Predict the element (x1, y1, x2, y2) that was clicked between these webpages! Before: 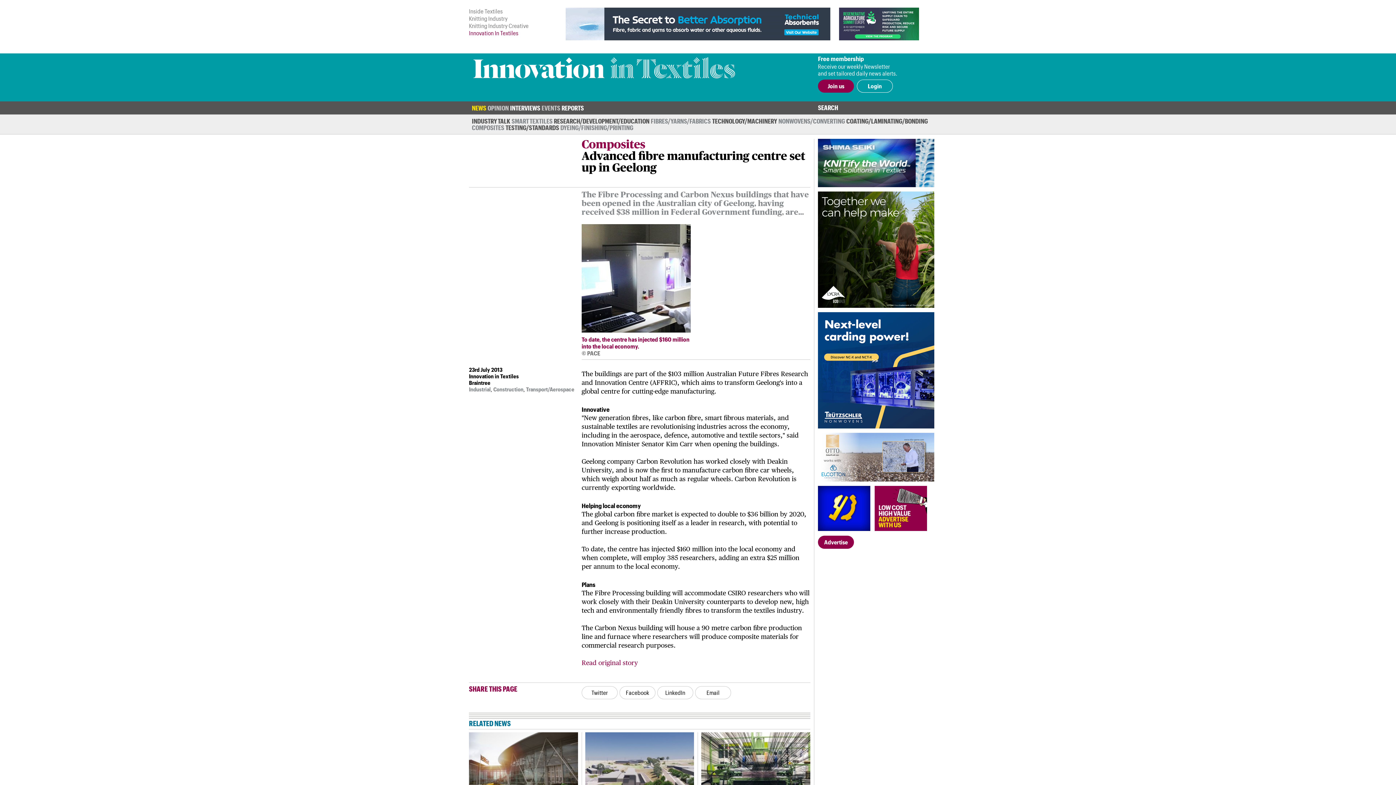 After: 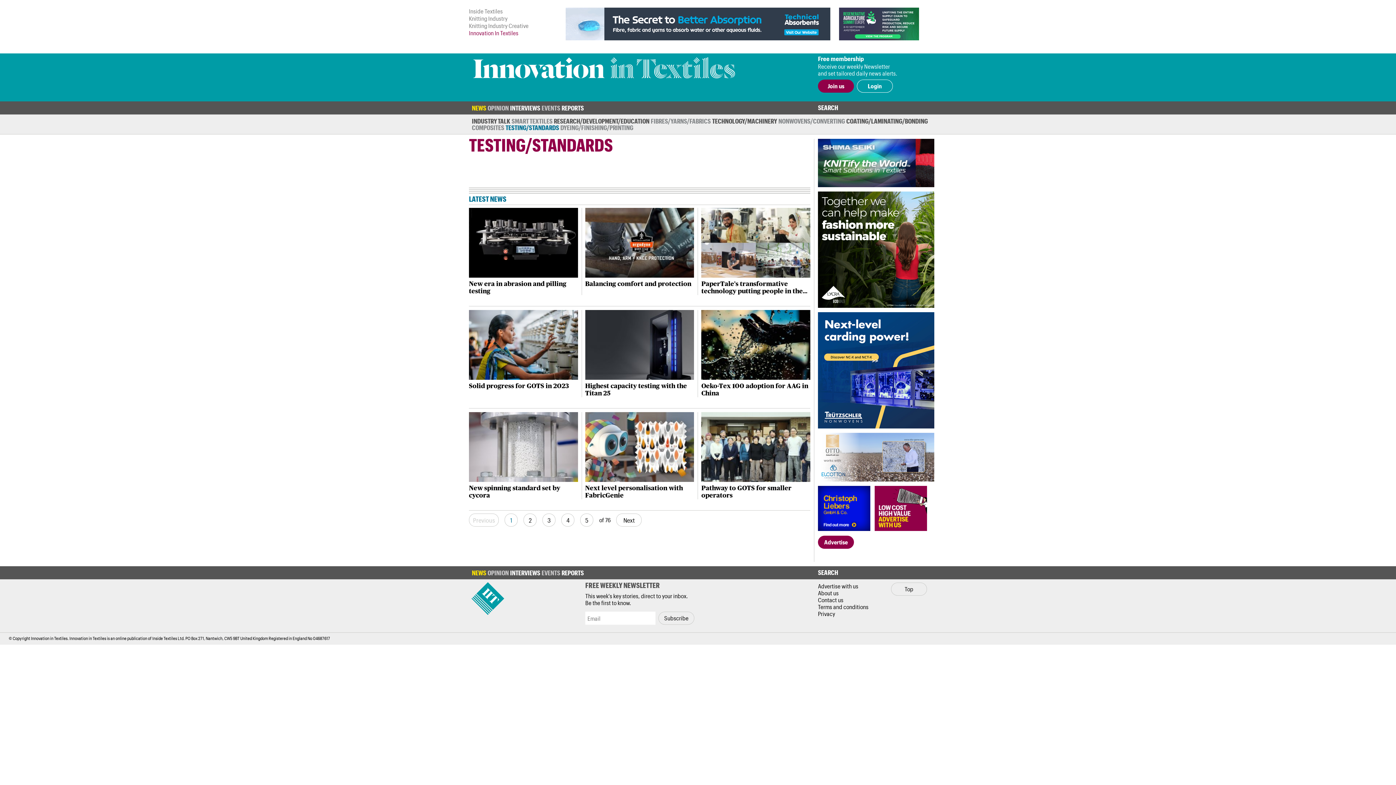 Action: bbox: (505, 124, 559, 130) label: TESTING/​STANDARDS